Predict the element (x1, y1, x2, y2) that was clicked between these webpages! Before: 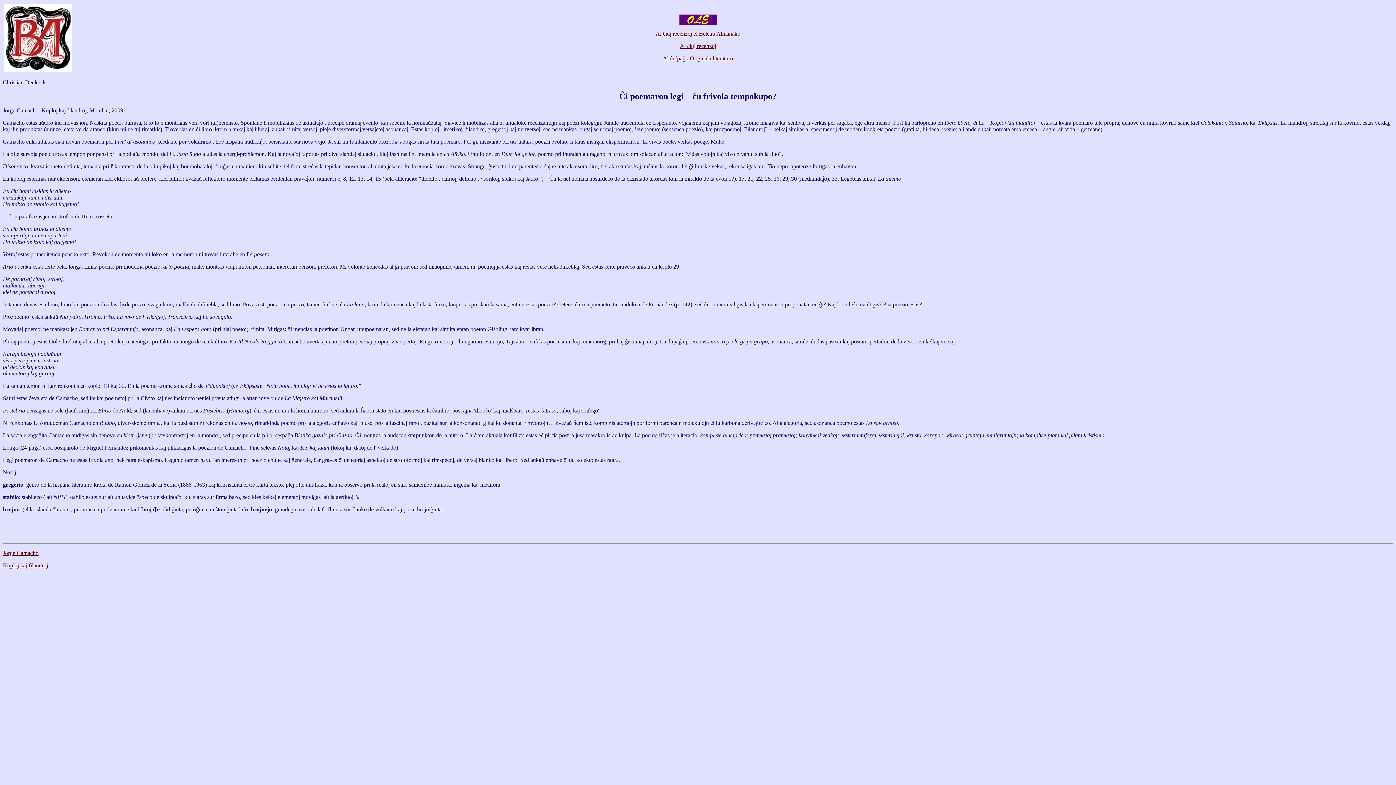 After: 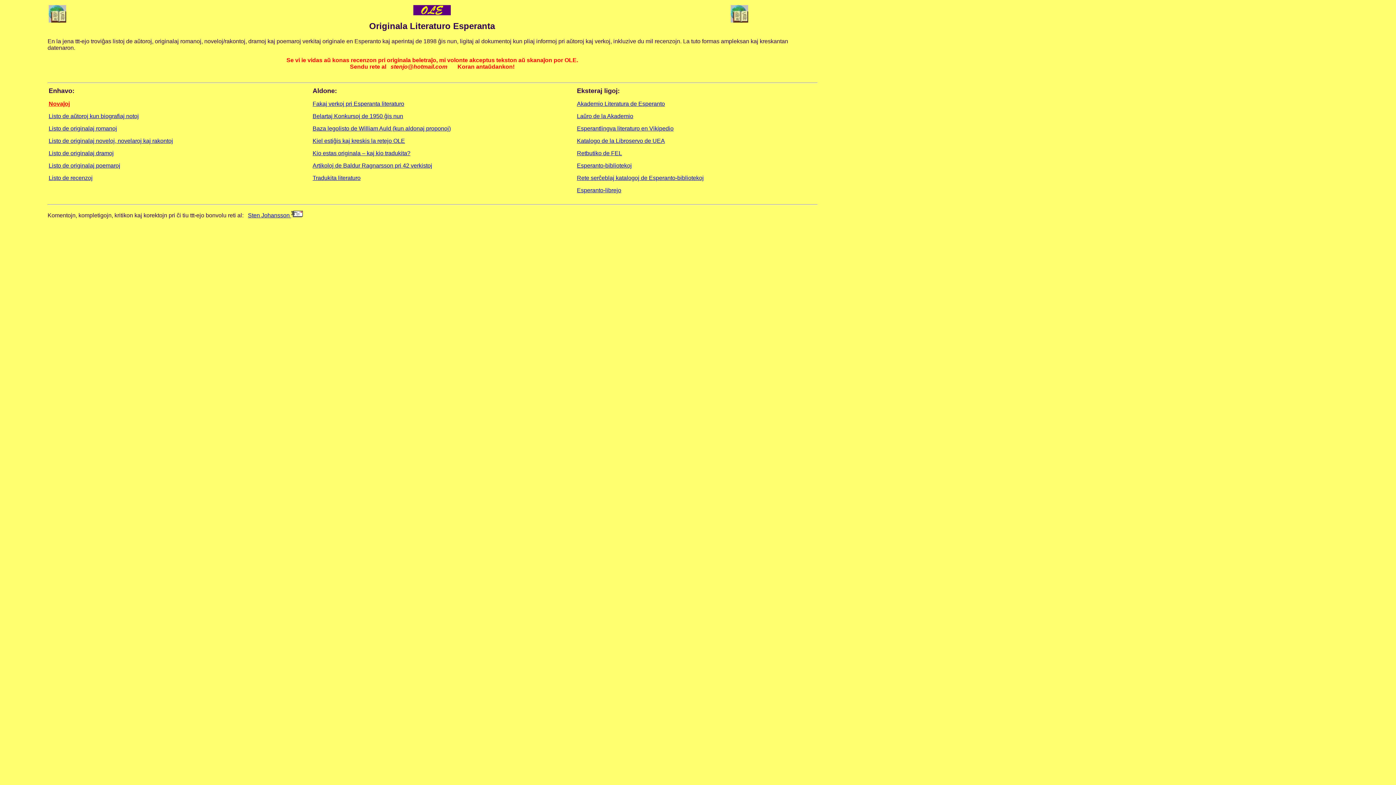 Action: label: Al ĉefpaĝo Originala literaturo bbox: (663, 55, 733, 61)